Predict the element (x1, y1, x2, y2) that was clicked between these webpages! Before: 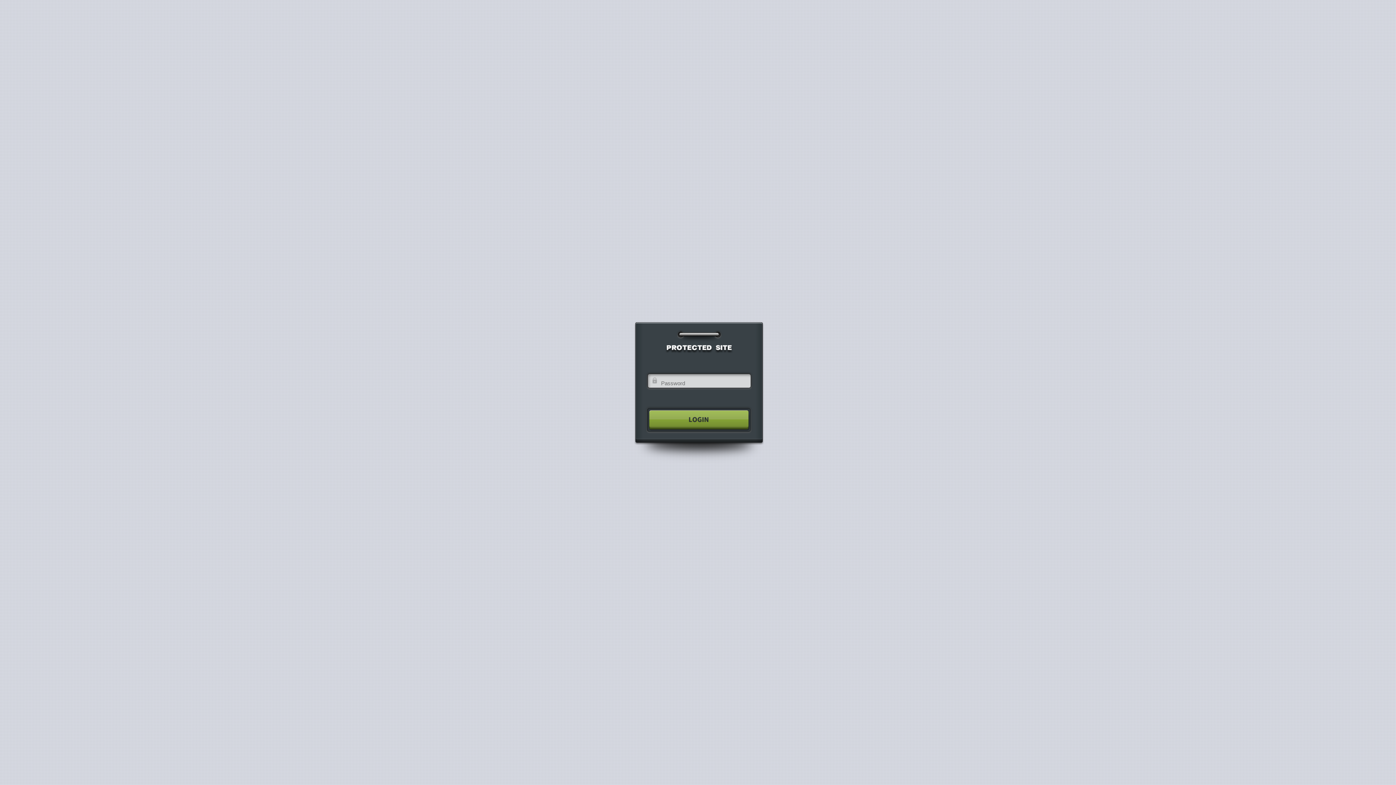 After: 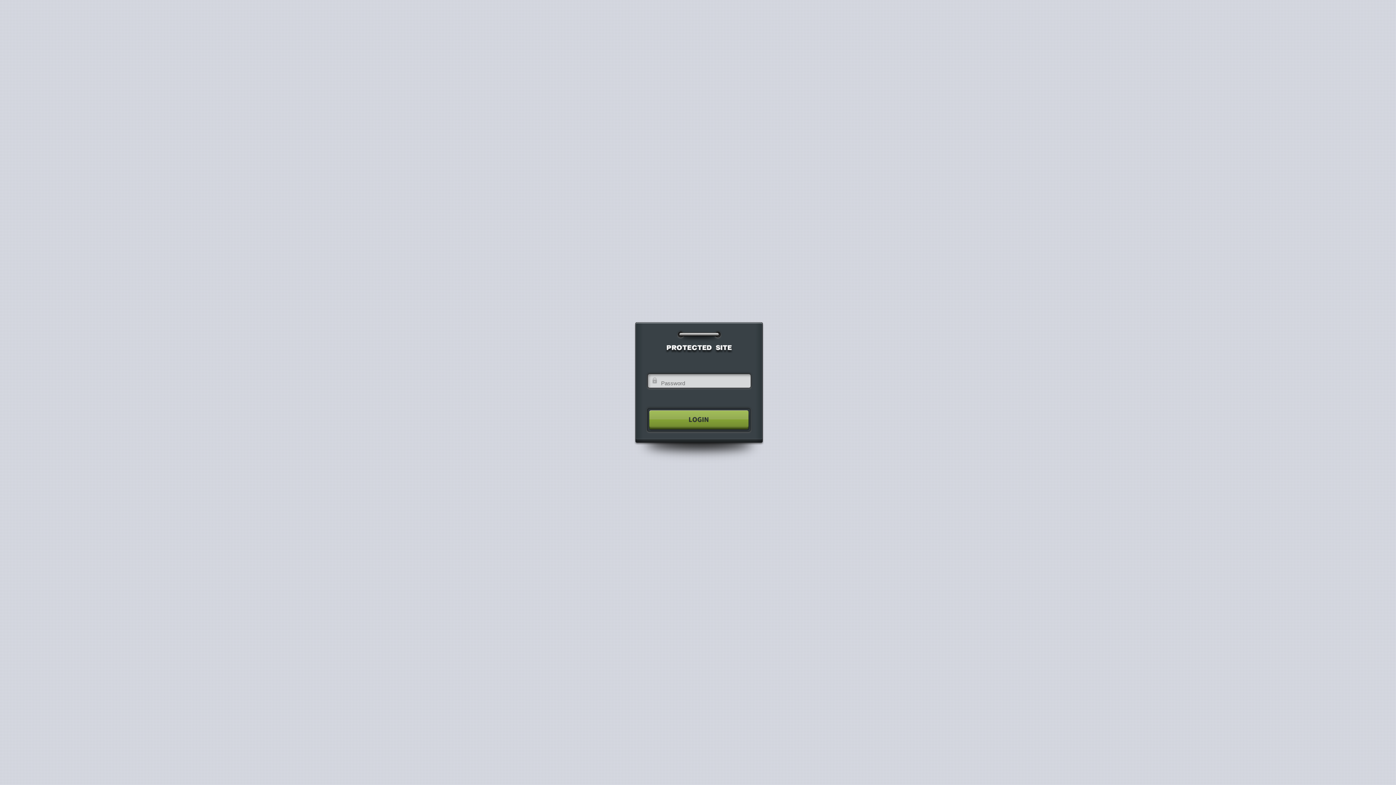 Action: bbox: (640, 404, 755, 435)